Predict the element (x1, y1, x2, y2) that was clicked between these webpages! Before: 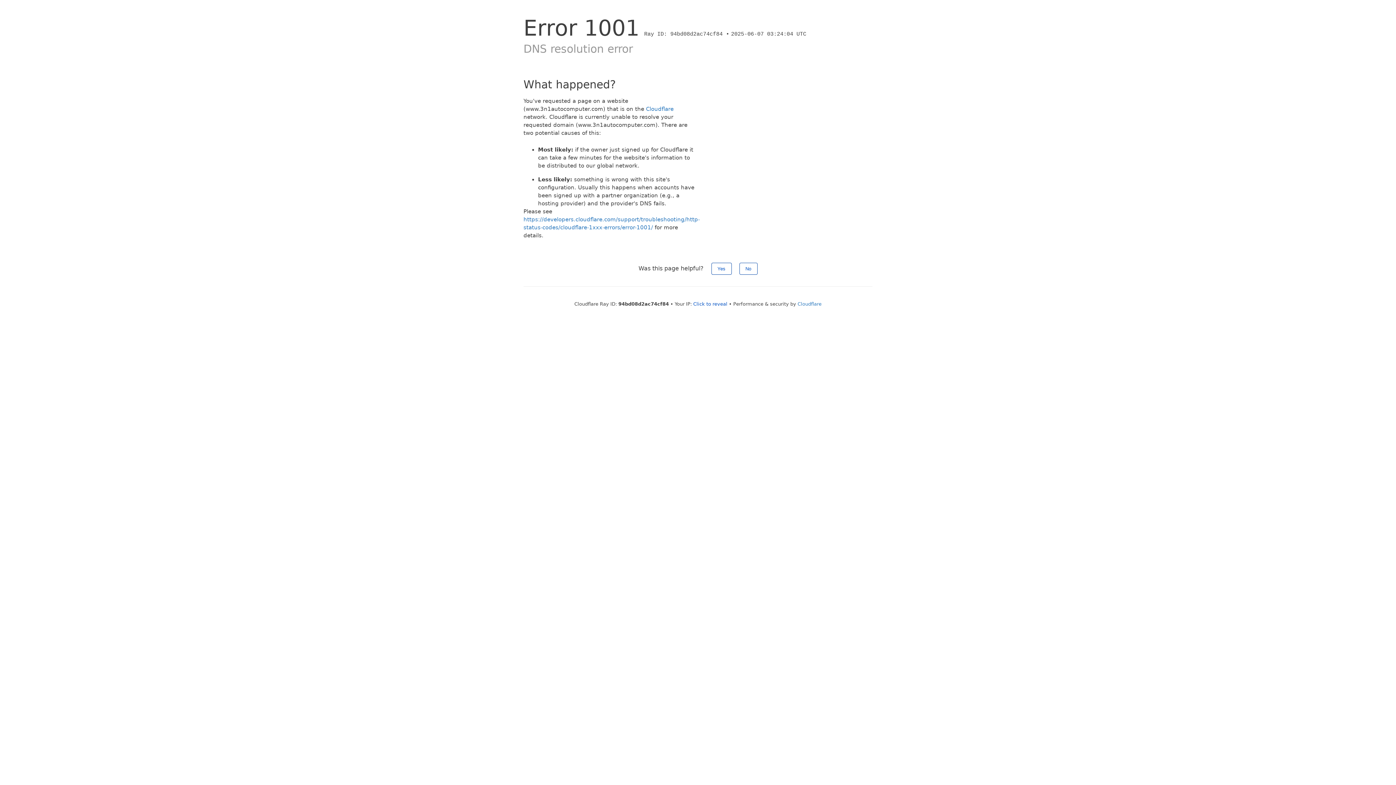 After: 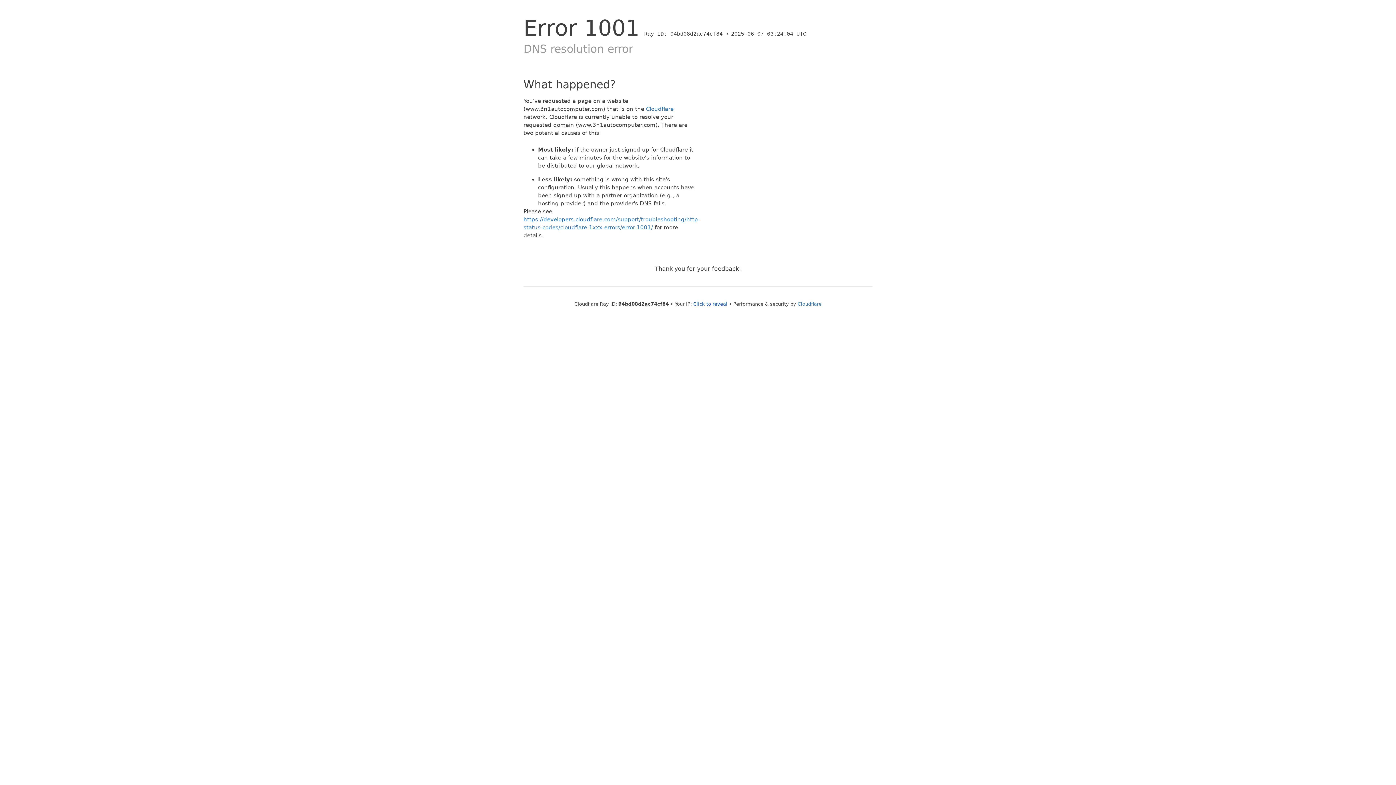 Action: label: No bbox: (739, 262, 757, 274)